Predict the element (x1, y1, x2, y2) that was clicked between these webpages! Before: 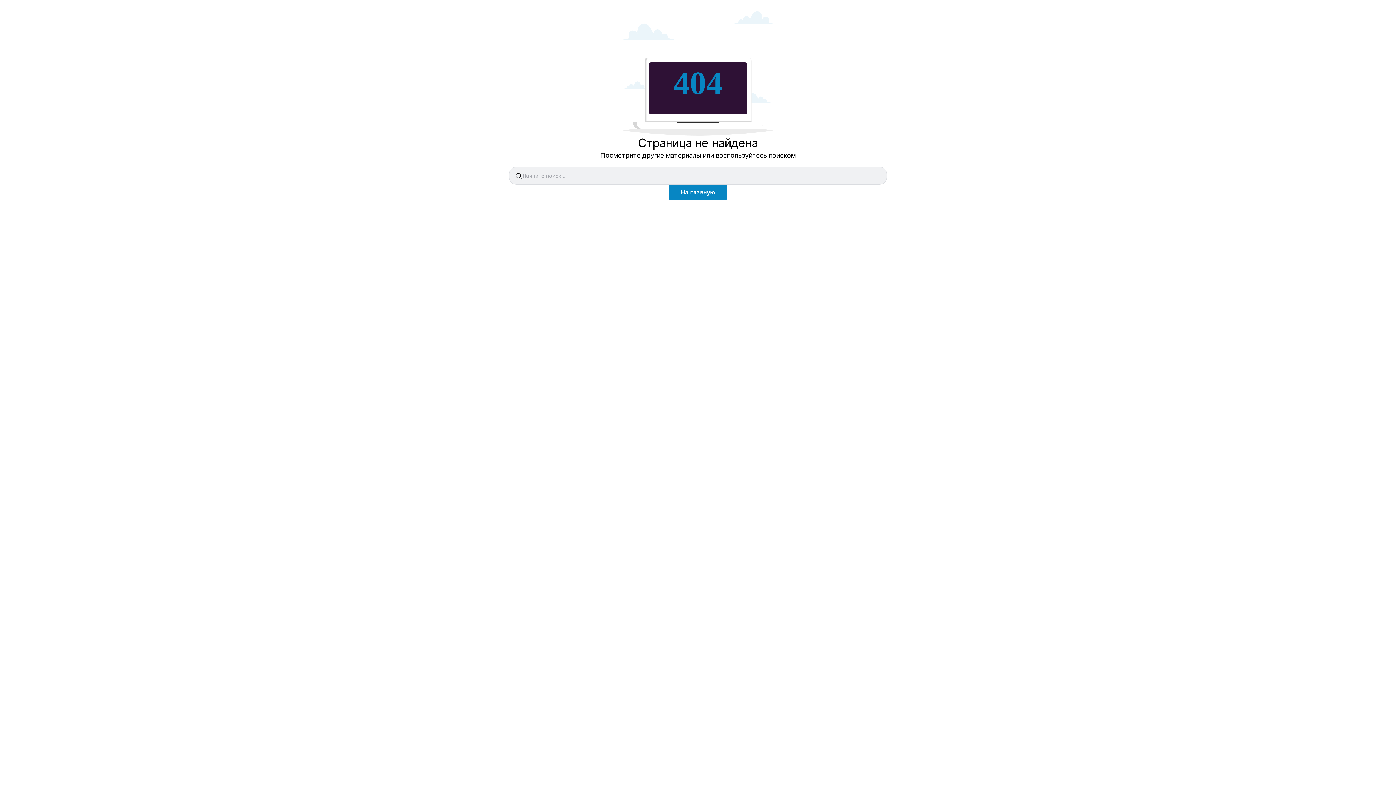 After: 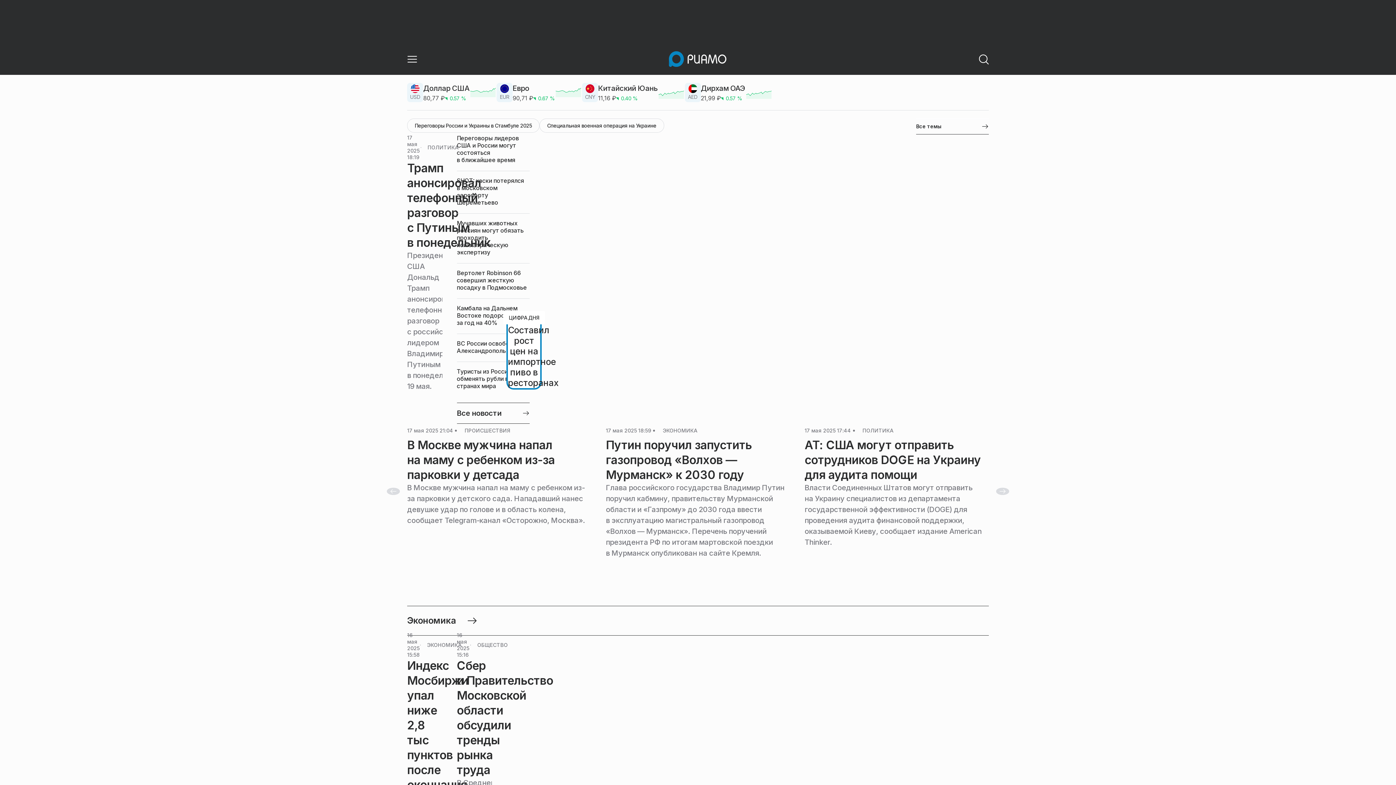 Action: bbox: (669, 184, 726, 200) label: На главную